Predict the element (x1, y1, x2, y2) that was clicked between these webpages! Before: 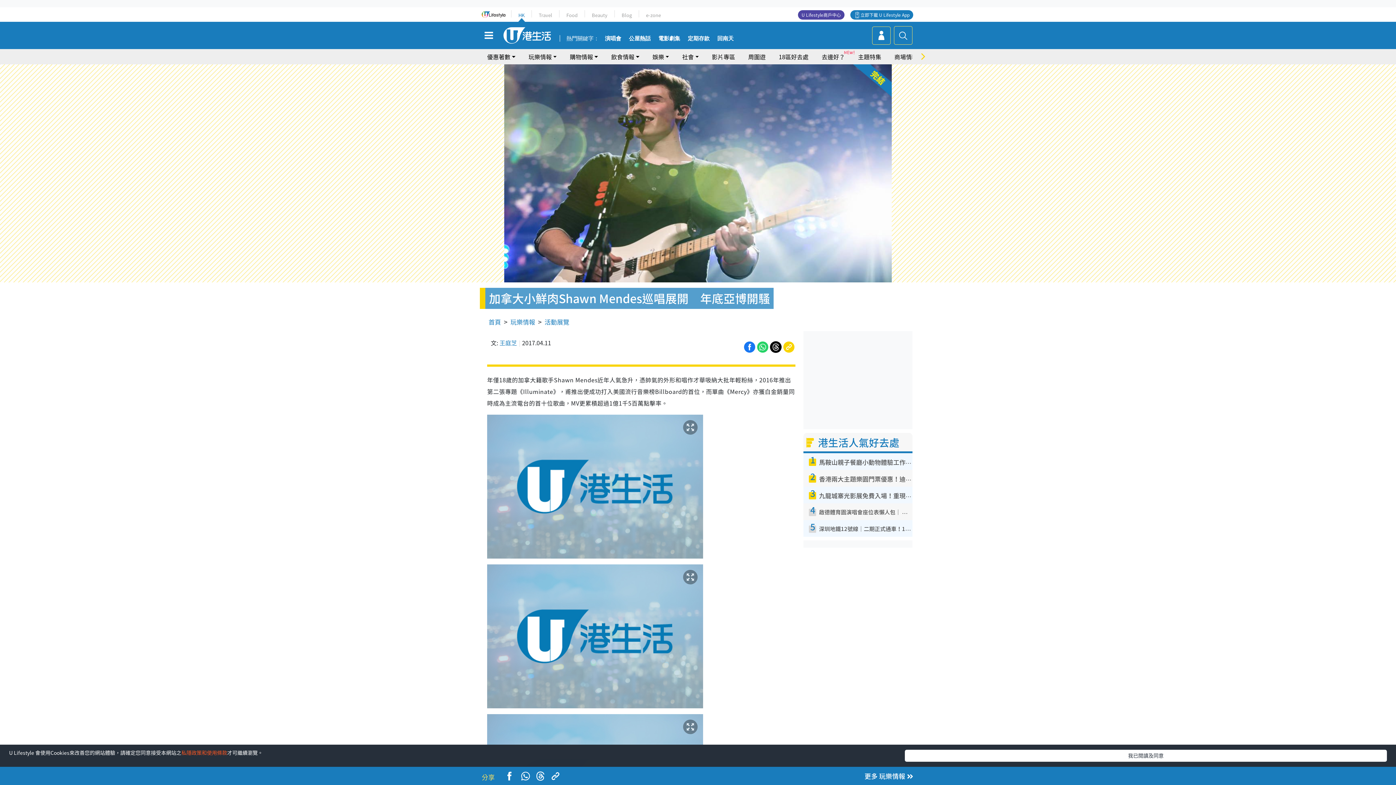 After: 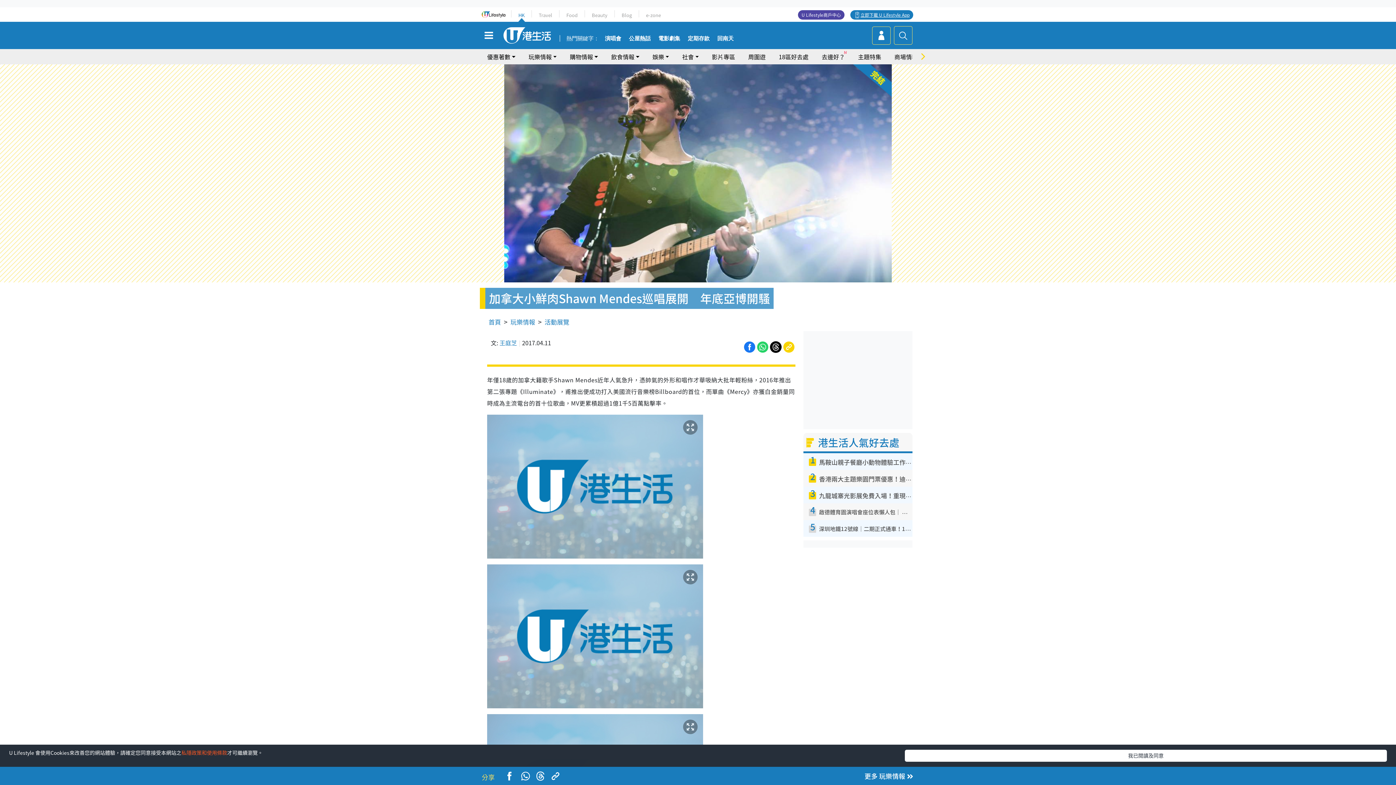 Action: bbox: (860, 10, 909, 18) label: 立即下載 U Lifestyle App